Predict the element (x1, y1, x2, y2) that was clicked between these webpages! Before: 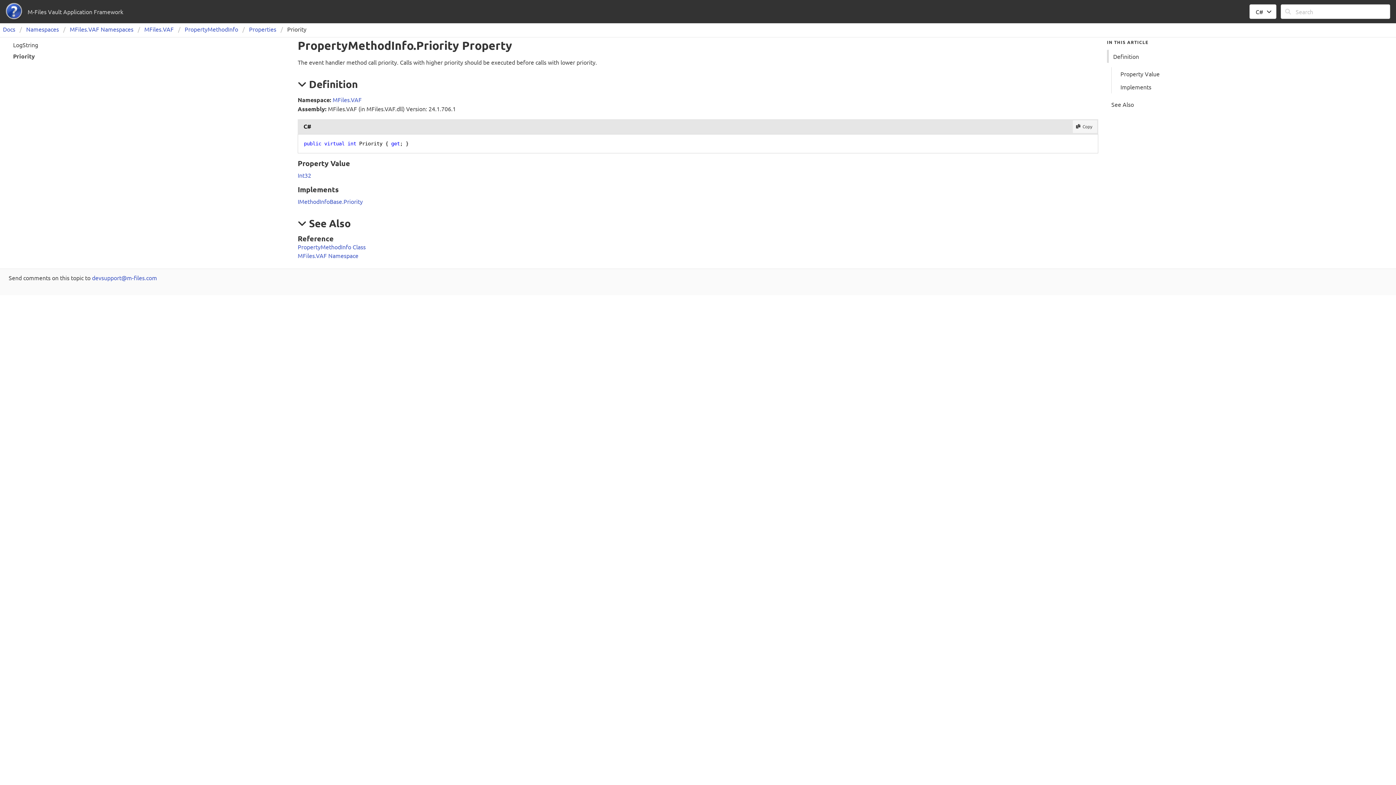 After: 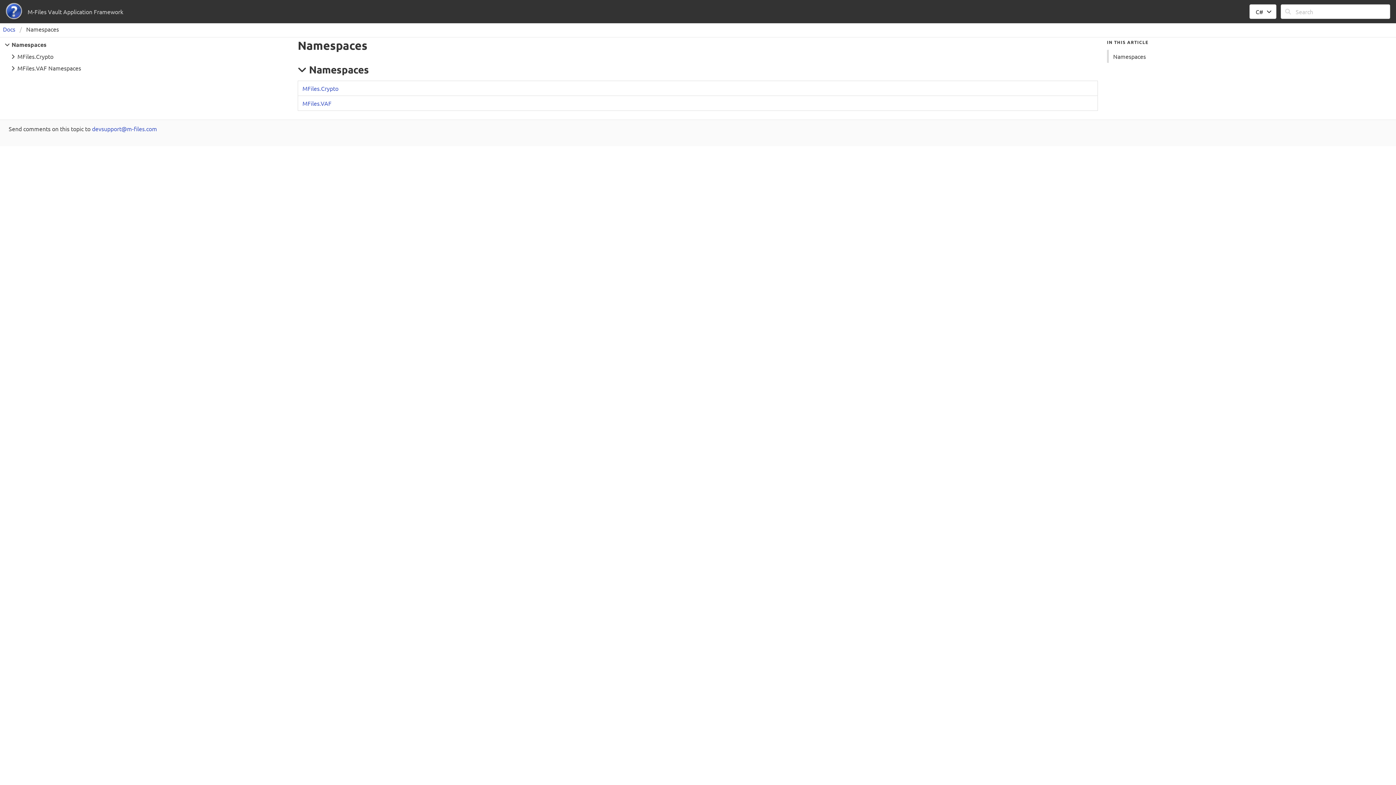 Action: label: Namespaces bbox: (21, 24, 63, 33)